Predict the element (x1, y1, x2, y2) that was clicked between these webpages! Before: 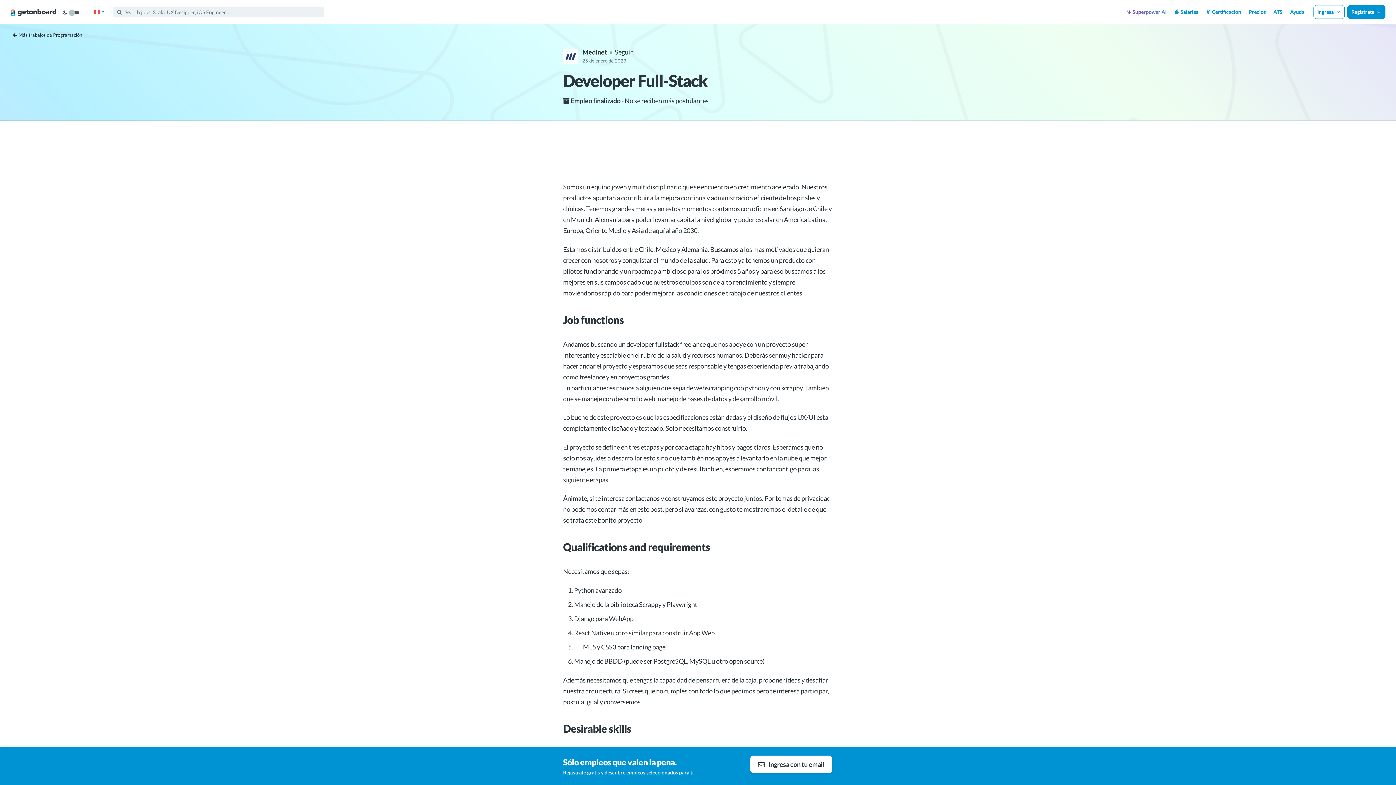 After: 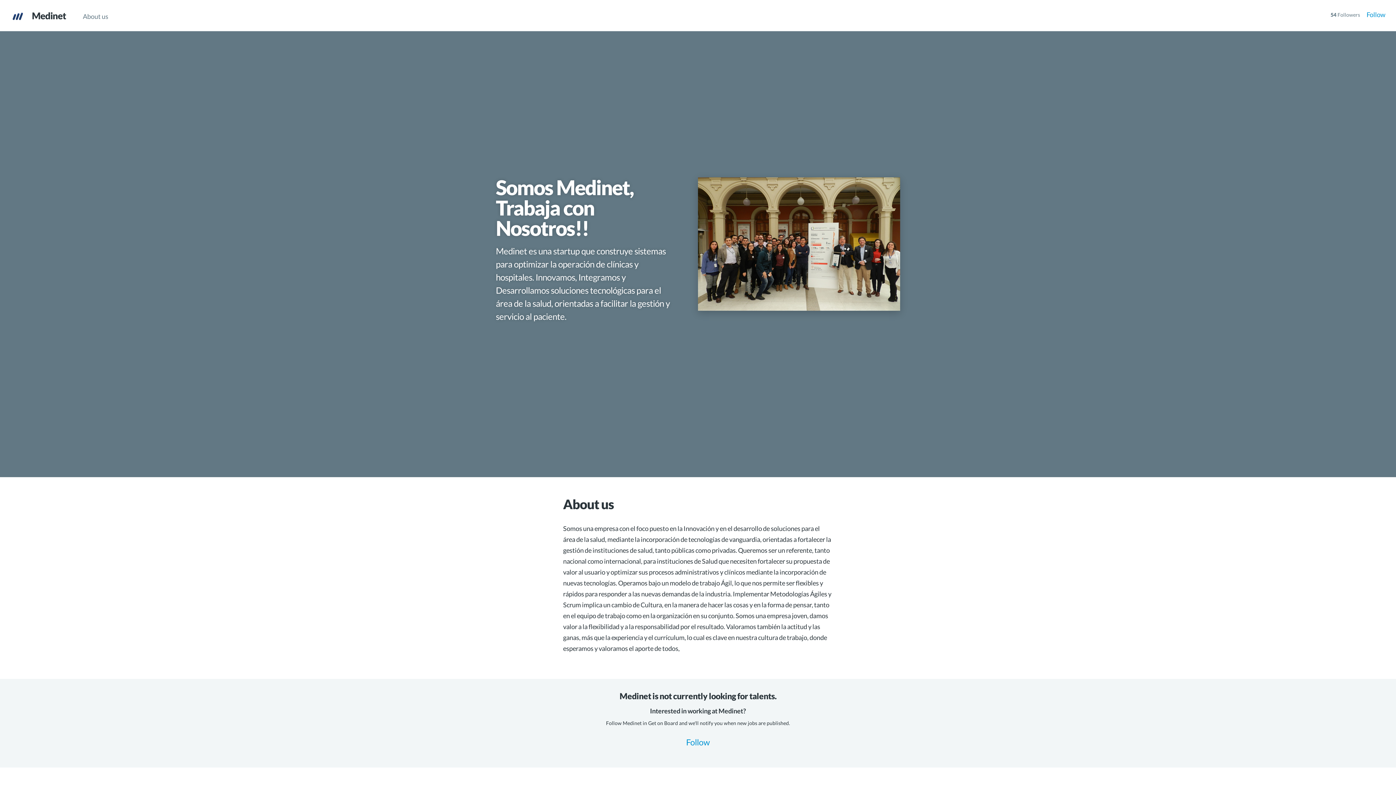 Action: label: Medinet  bbox: (582, 48, 608, 56)